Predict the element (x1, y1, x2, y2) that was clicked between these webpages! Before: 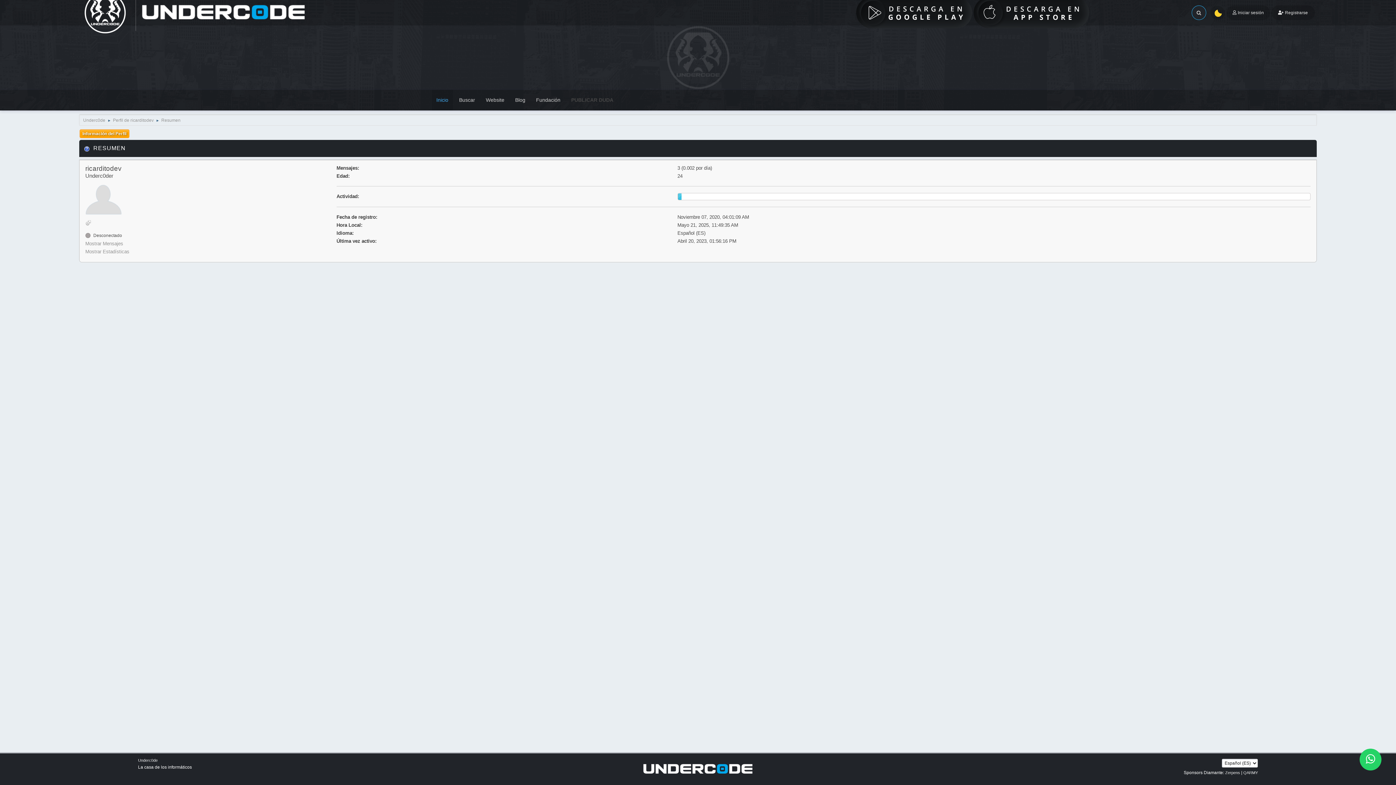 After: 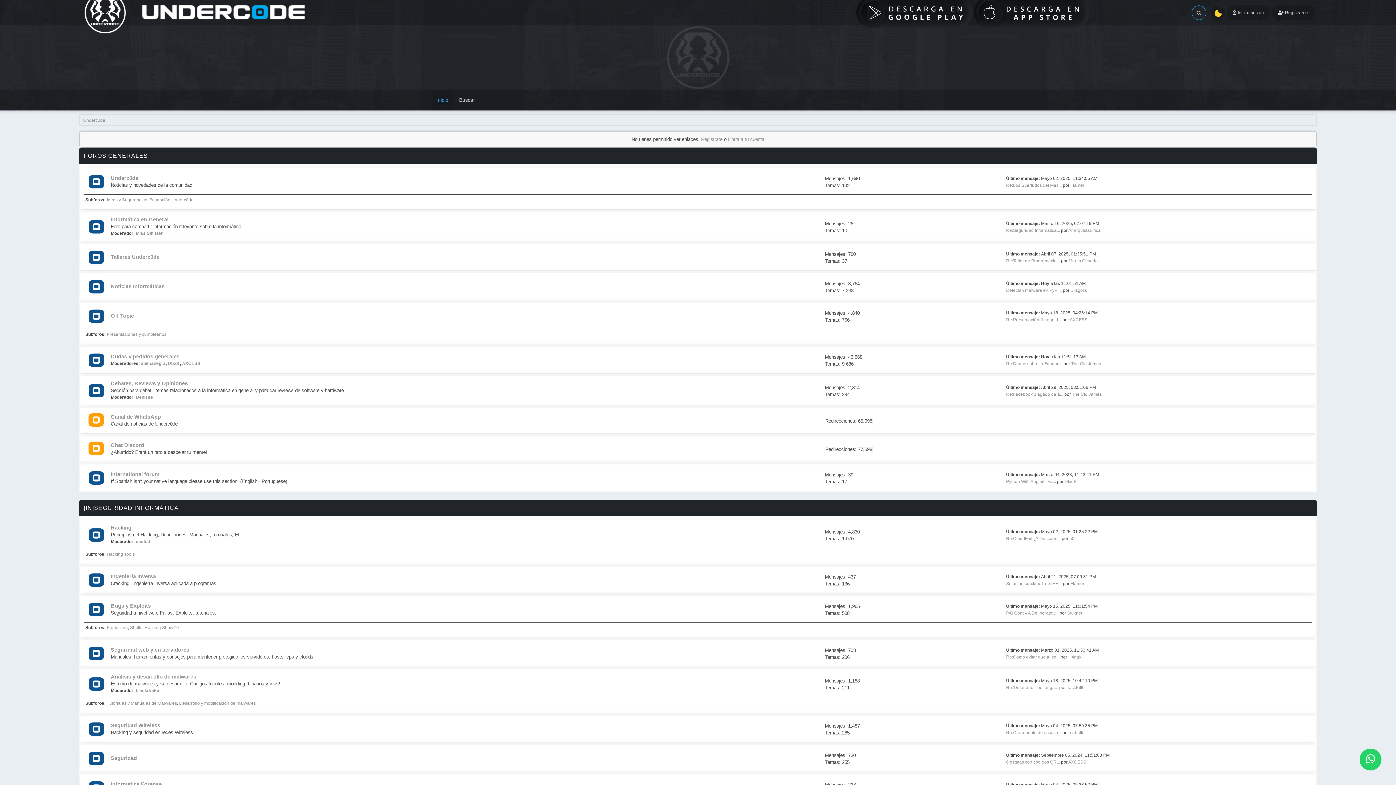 Action: bbox: (129, -5, 305, 30)